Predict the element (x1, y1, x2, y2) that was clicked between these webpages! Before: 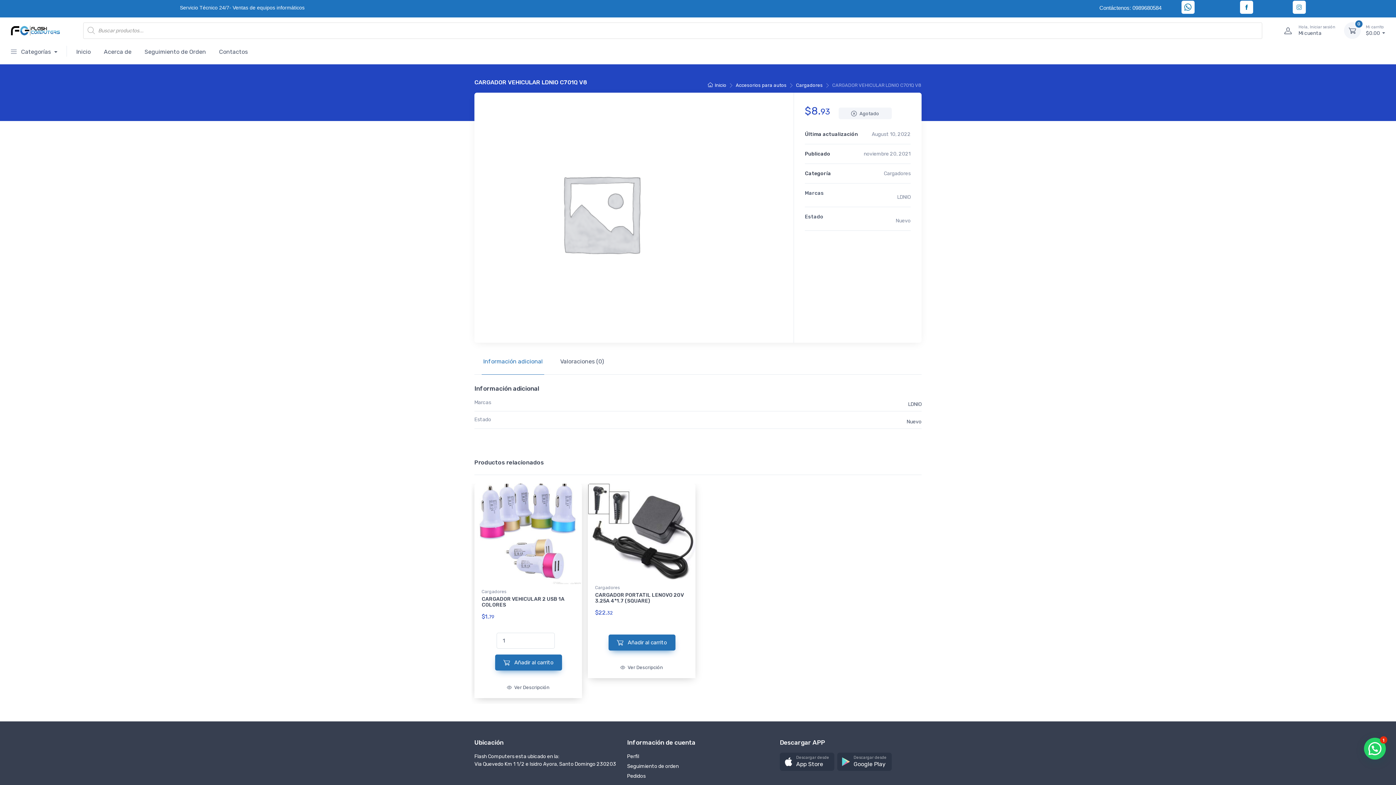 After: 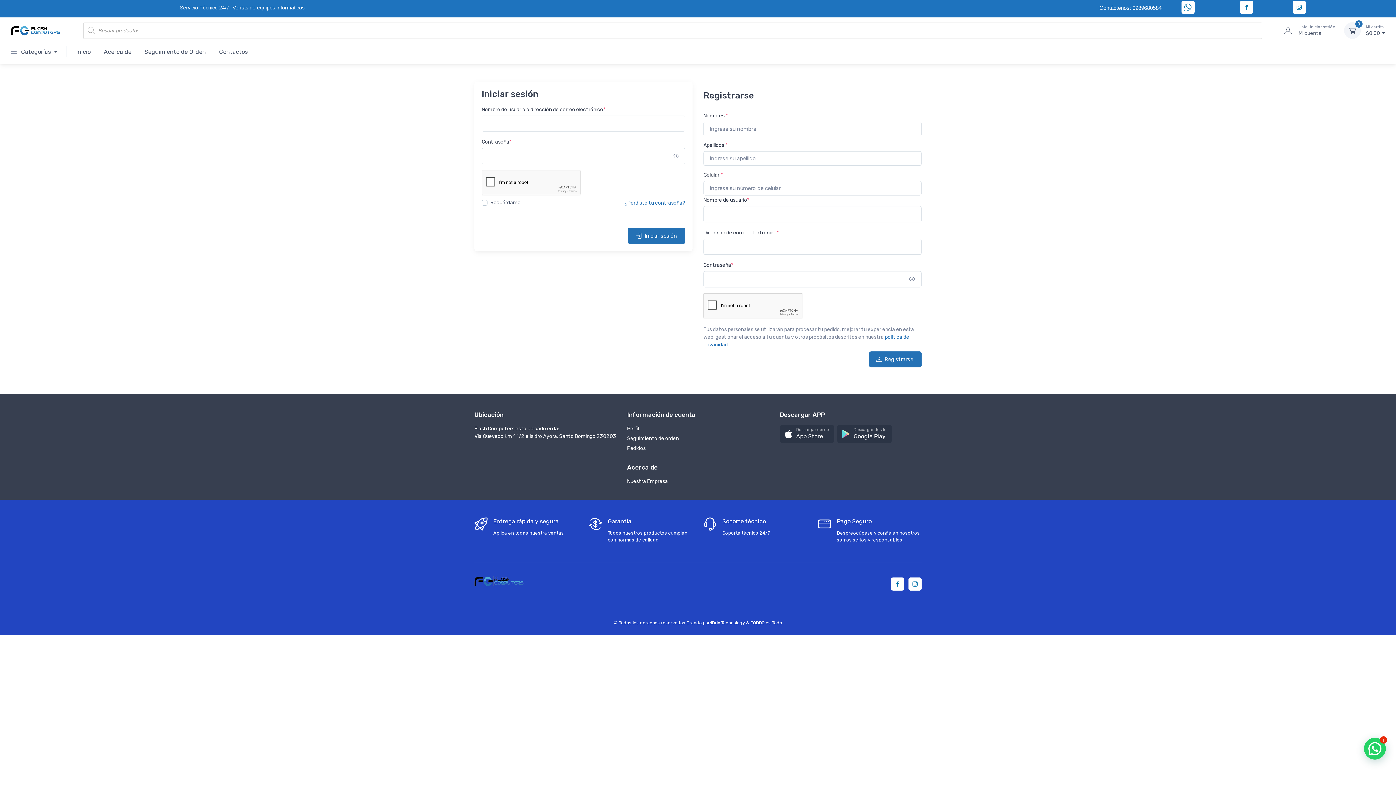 Action: label: Perfil bbox: (627, 753, 769, 760)